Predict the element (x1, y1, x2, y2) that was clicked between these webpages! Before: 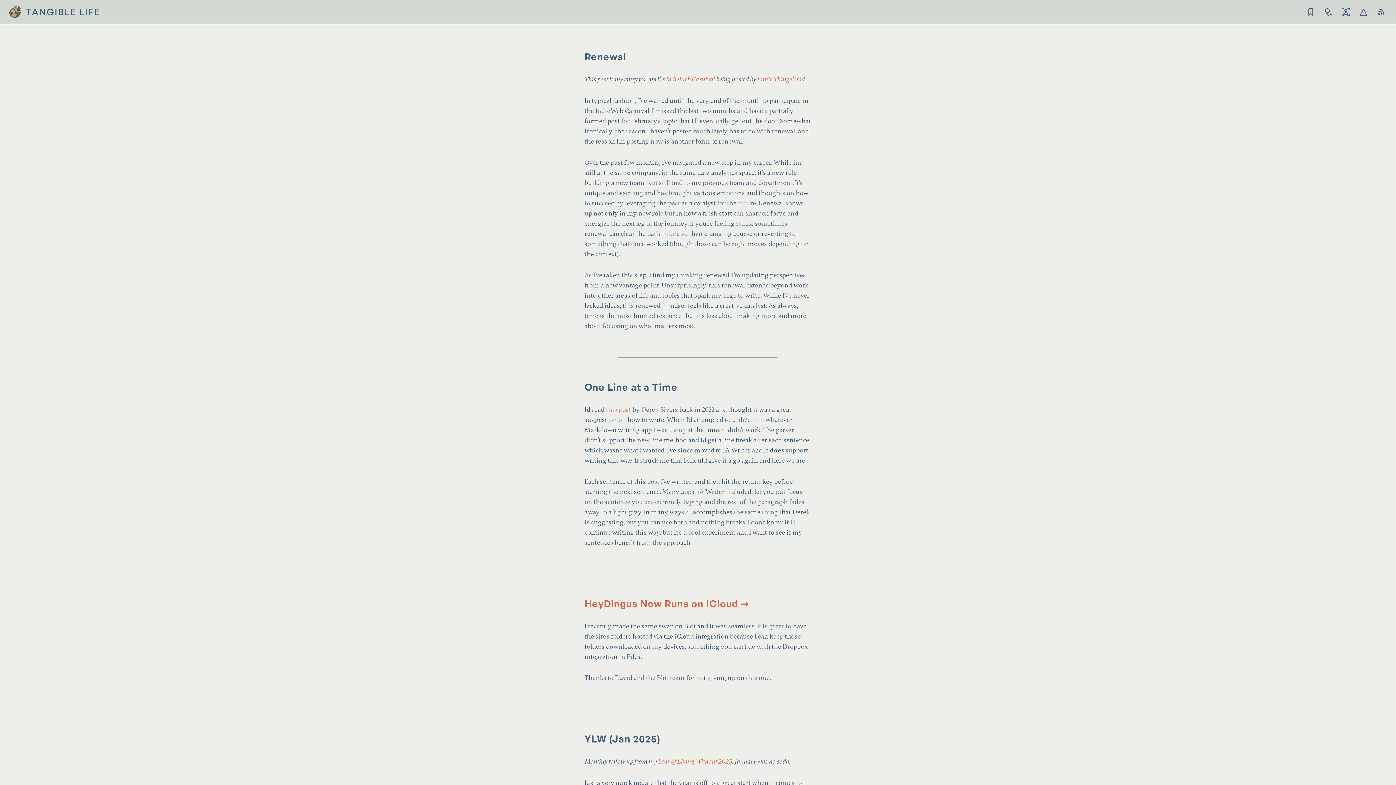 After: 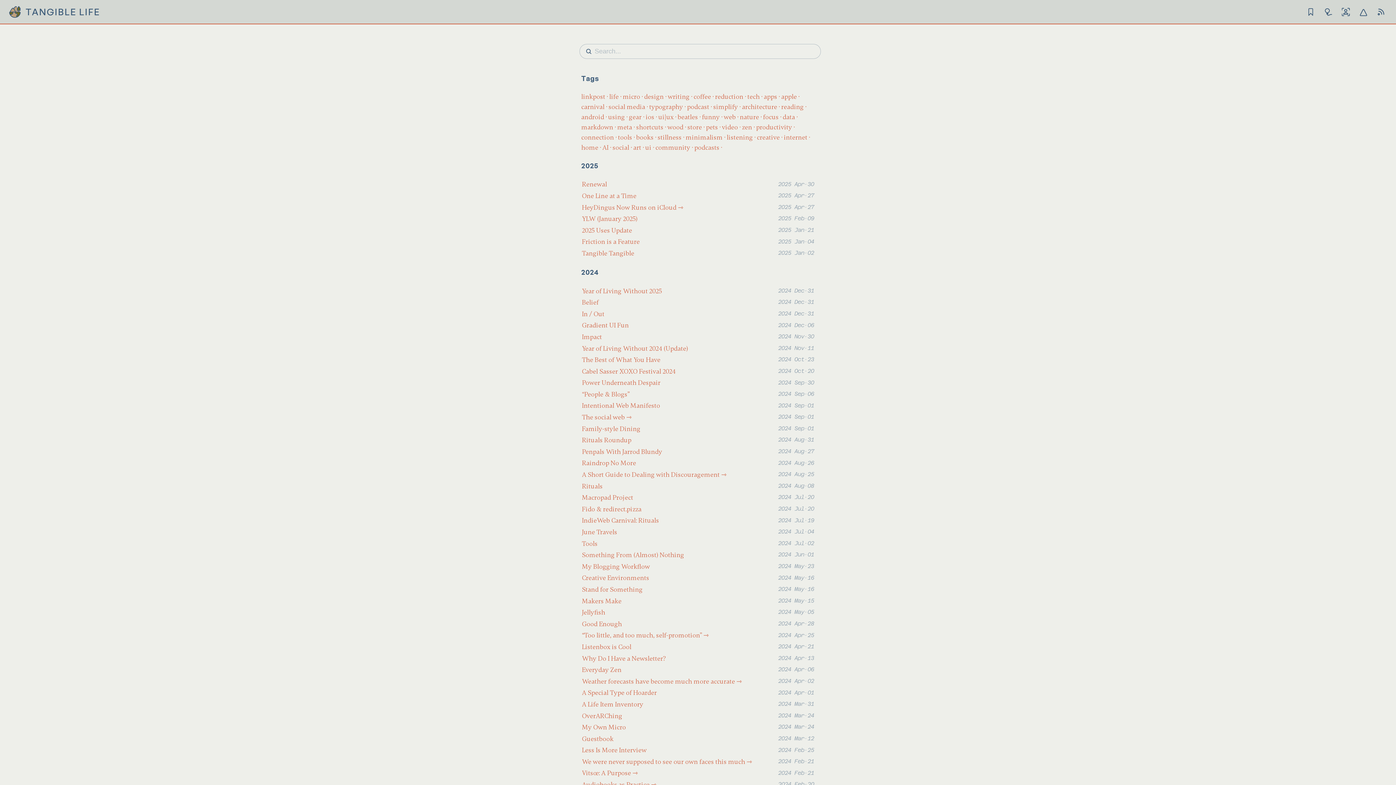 Action: bbox: (1307, 3, 1315, 20) label: Index